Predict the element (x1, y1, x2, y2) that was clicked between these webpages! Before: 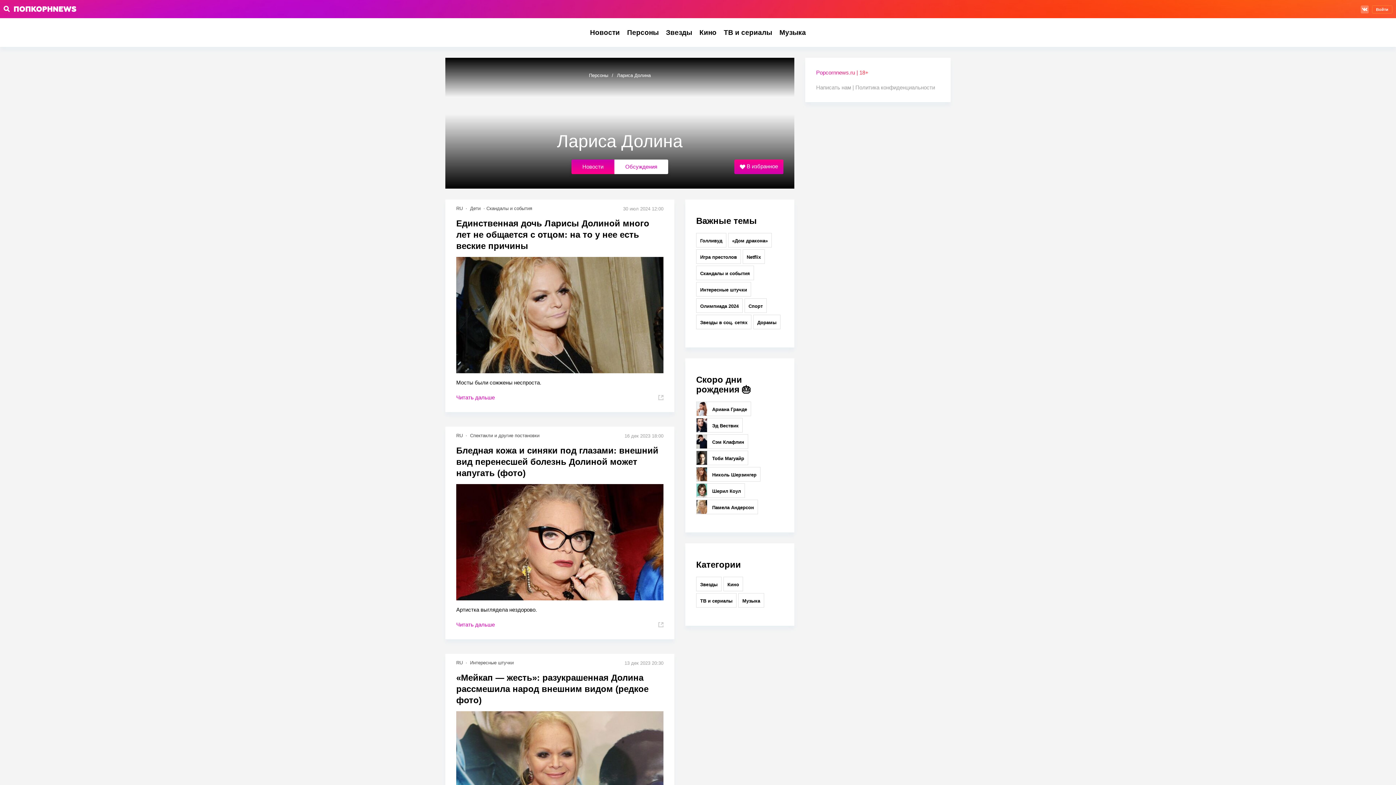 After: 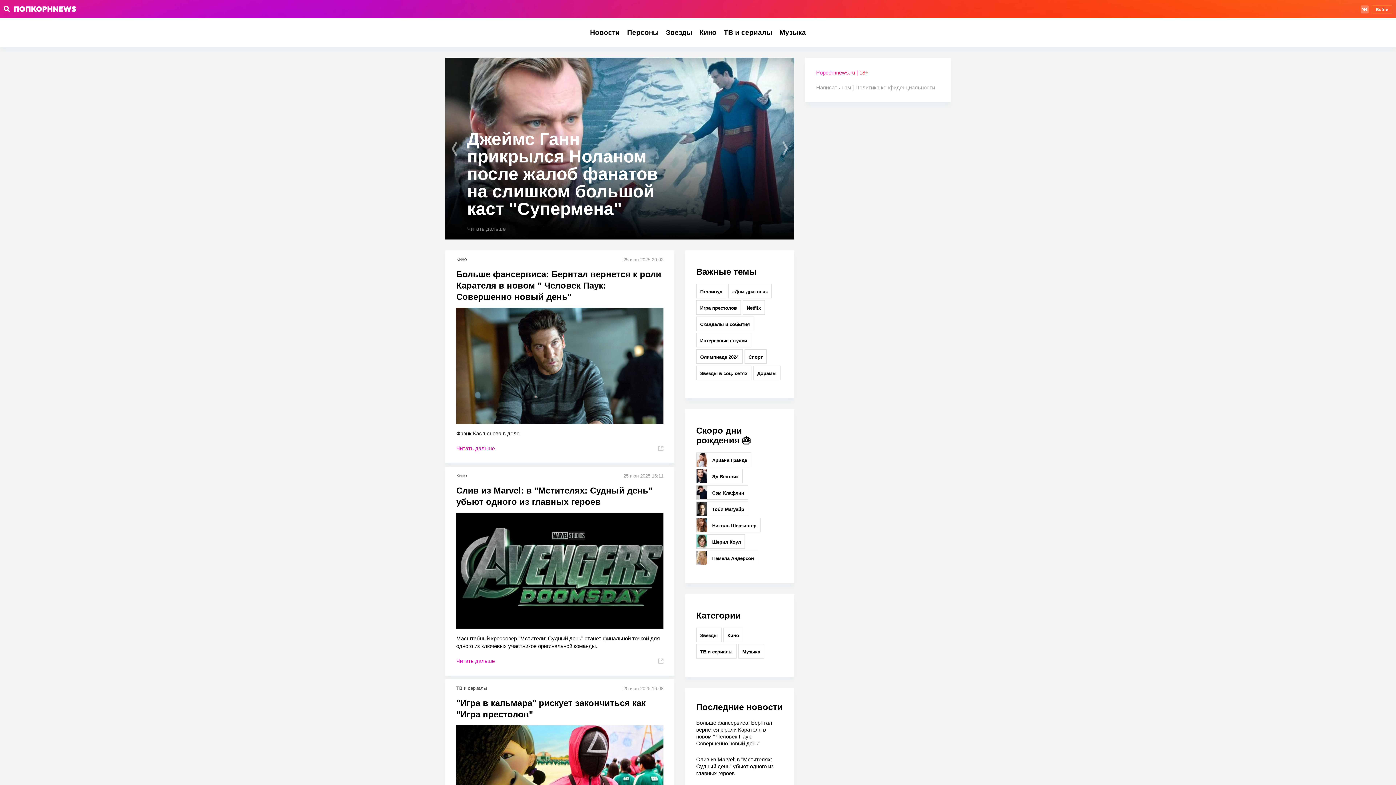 Action: label: Новости bbox: (590, 28, 620, 36)